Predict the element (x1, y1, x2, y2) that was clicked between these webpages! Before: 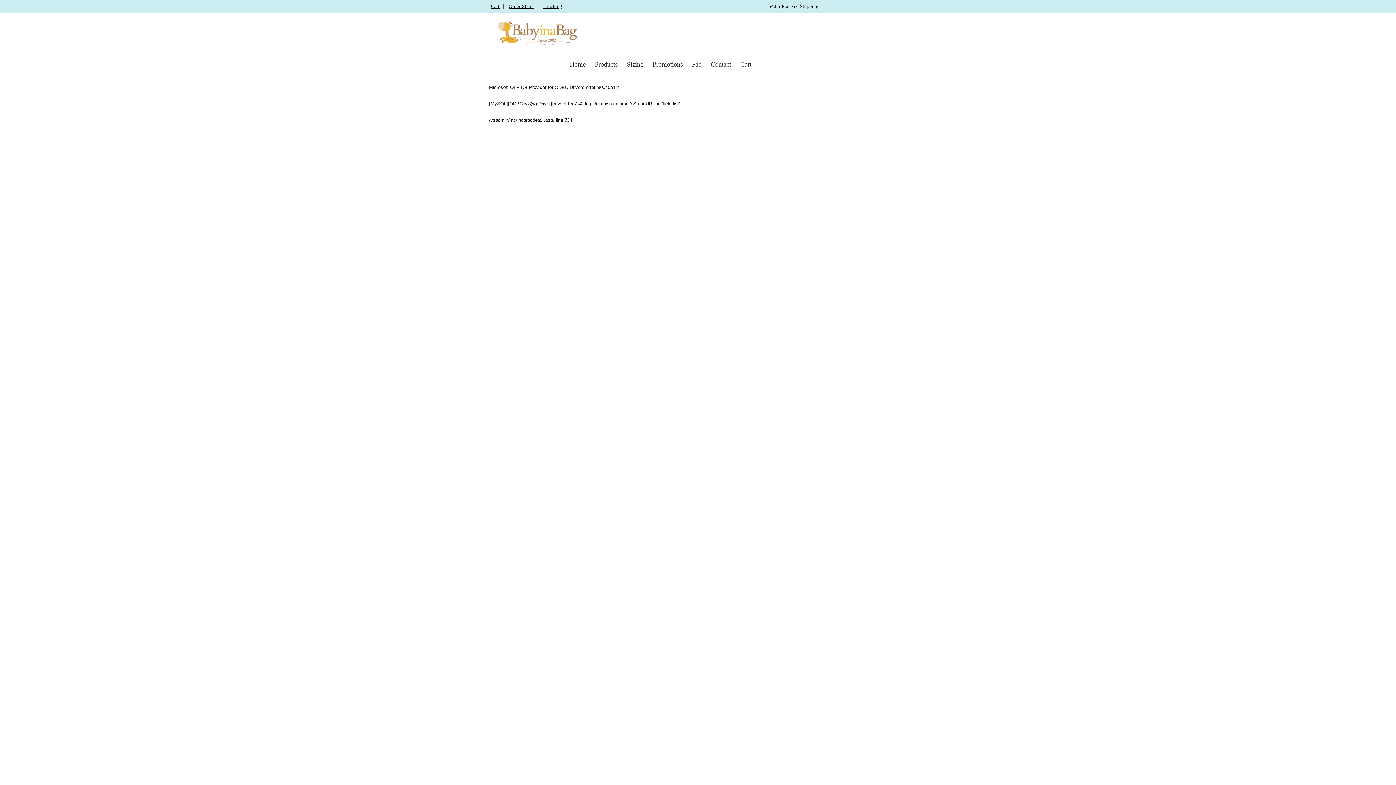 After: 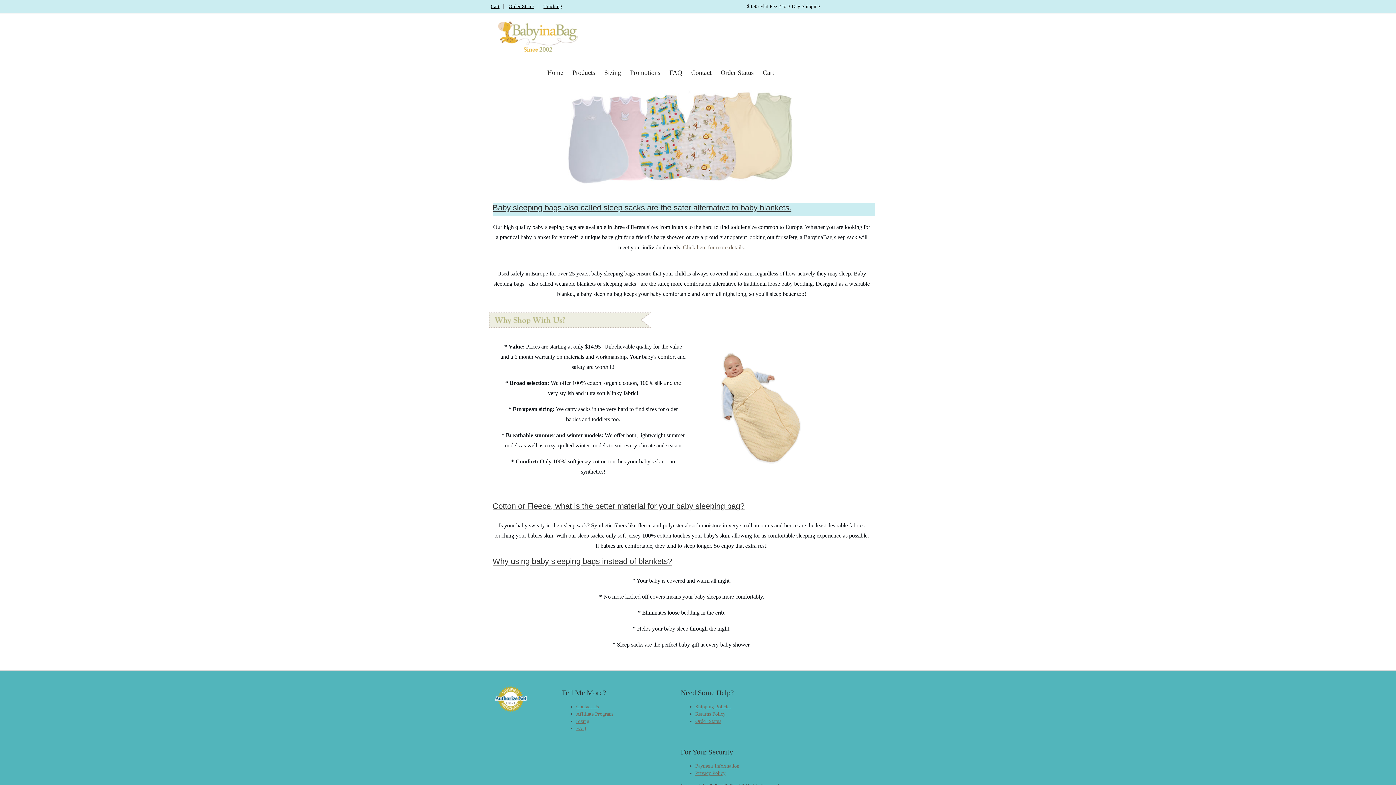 Action: bbox: (498, 40, 578, 46)